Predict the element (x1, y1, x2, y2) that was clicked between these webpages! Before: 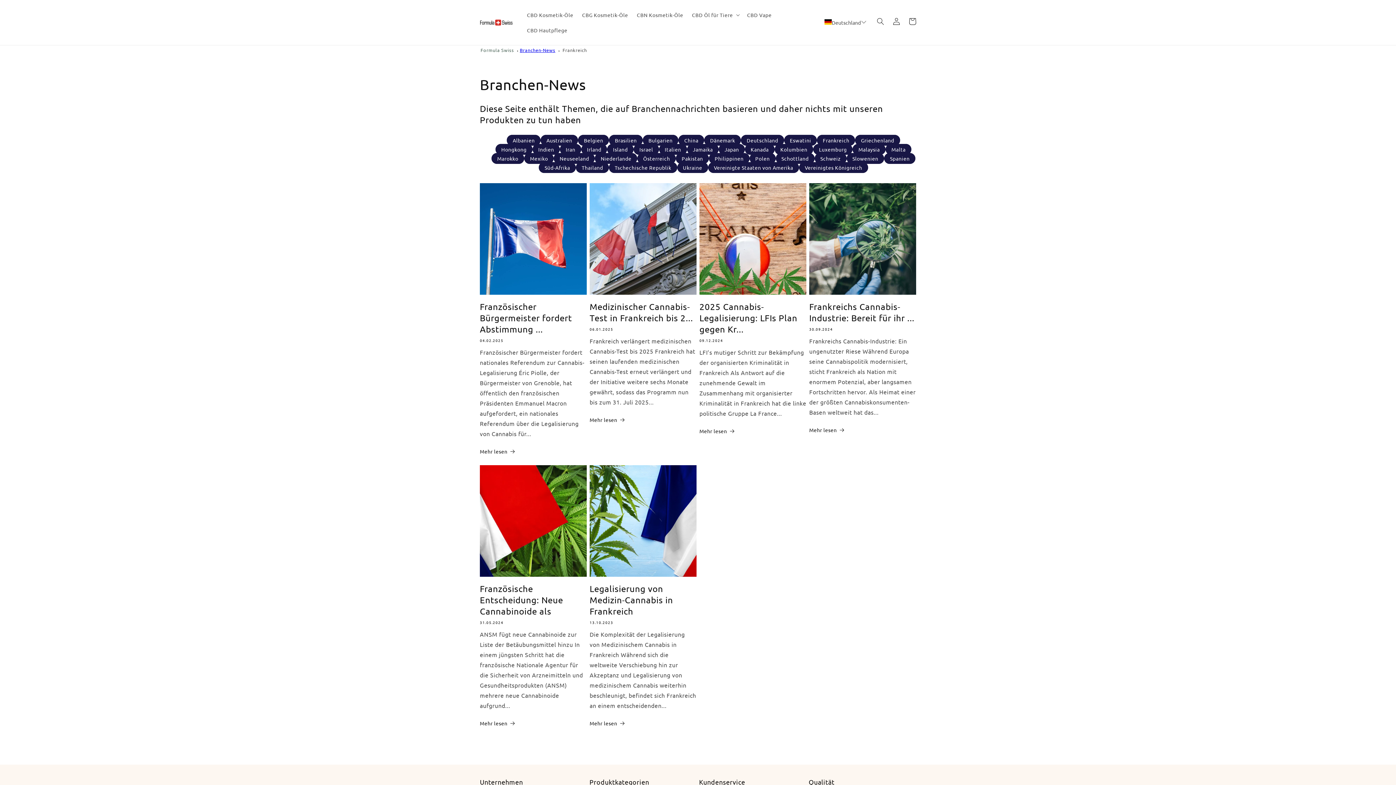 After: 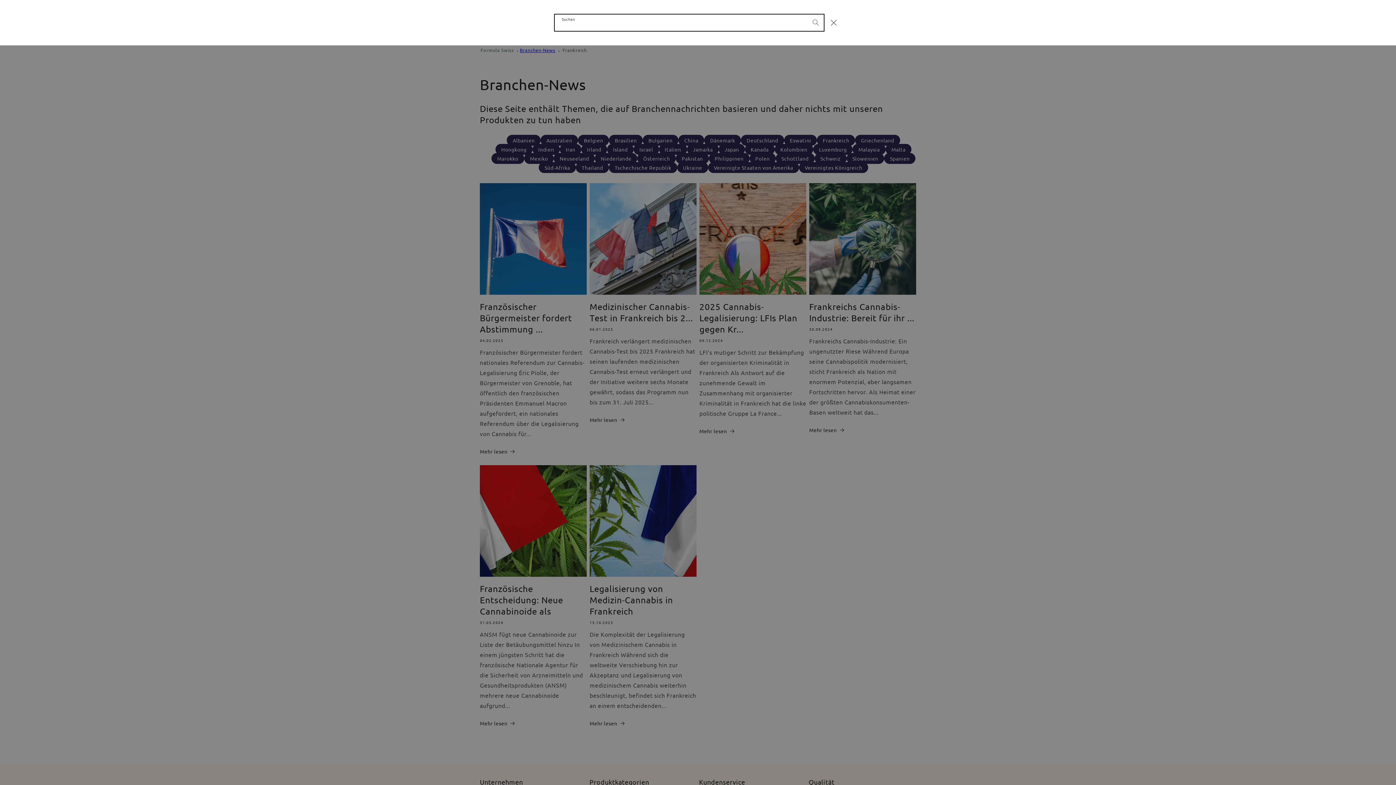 Action: label: Suchen bbox: (872, 13, 888, 29)